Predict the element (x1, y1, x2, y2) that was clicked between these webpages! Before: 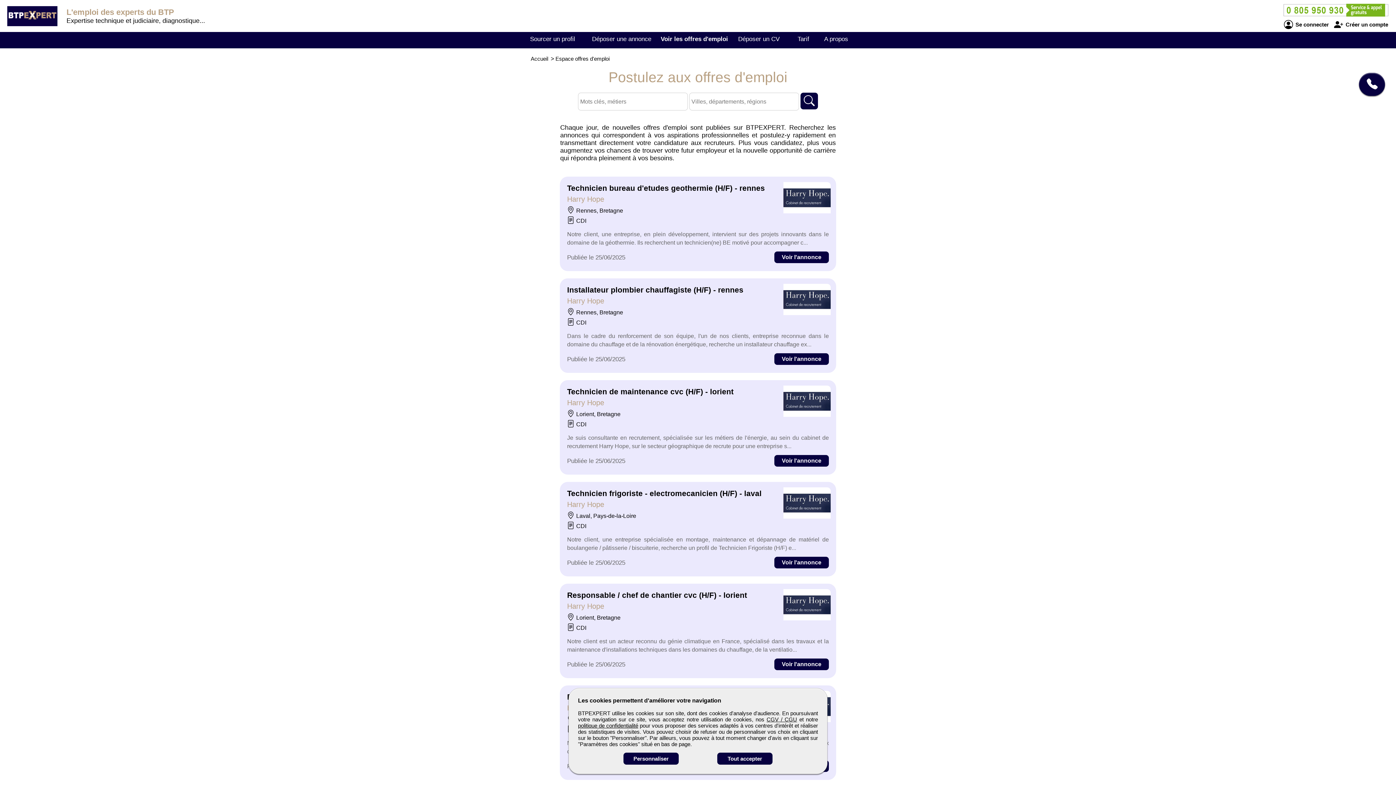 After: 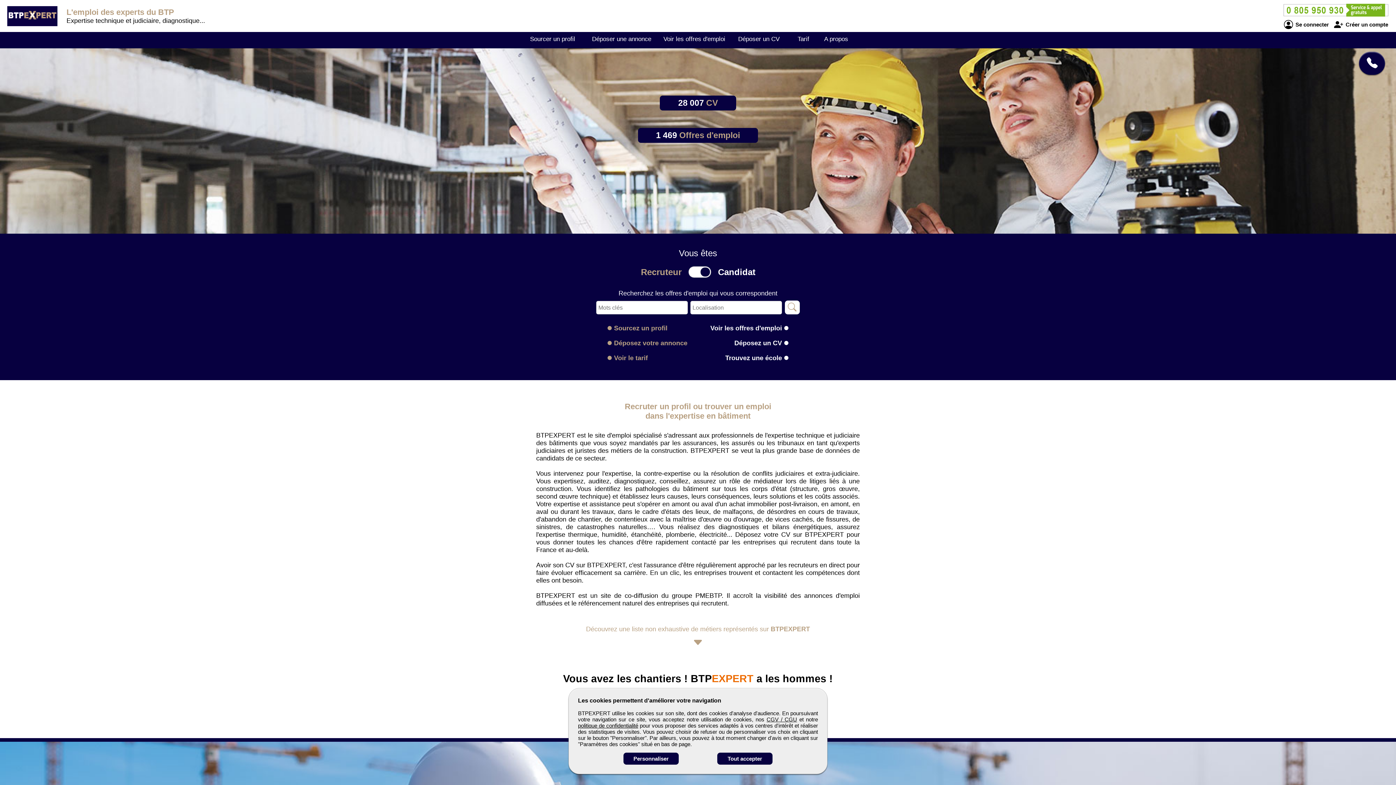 Action: label: Accueil bbox: (530, 55, 548, 61)